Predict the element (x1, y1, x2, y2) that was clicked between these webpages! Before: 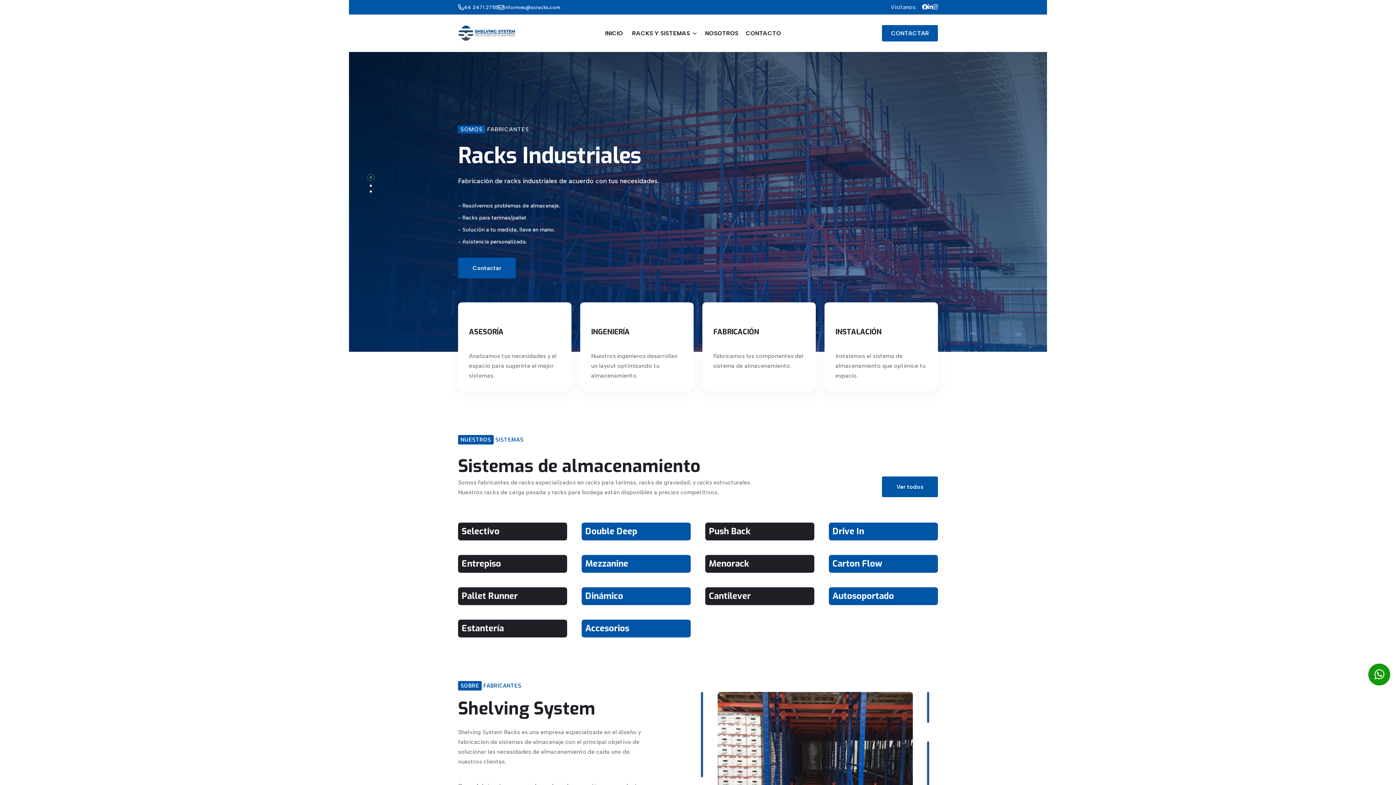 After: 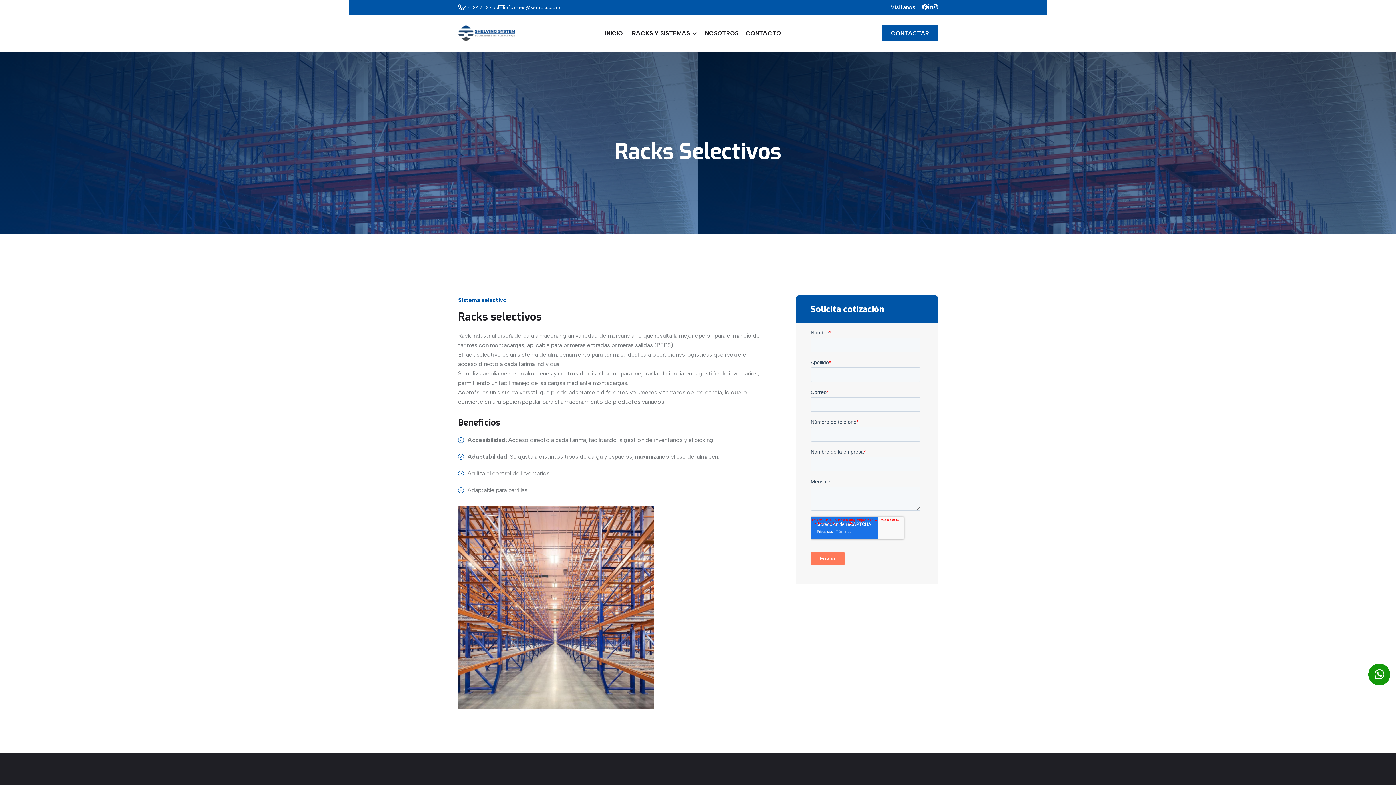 Action: bbox: (461, 526, 563, 537) label: Selectivo